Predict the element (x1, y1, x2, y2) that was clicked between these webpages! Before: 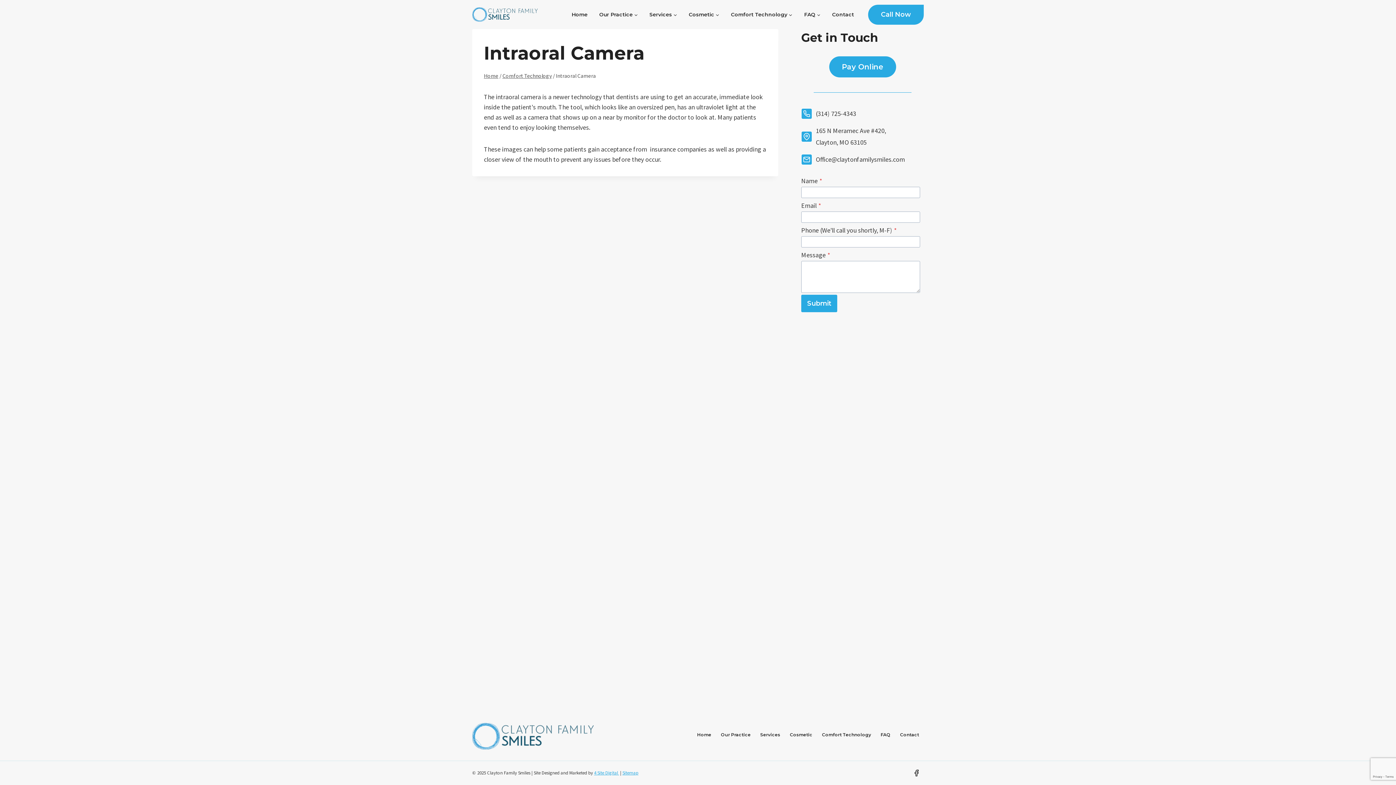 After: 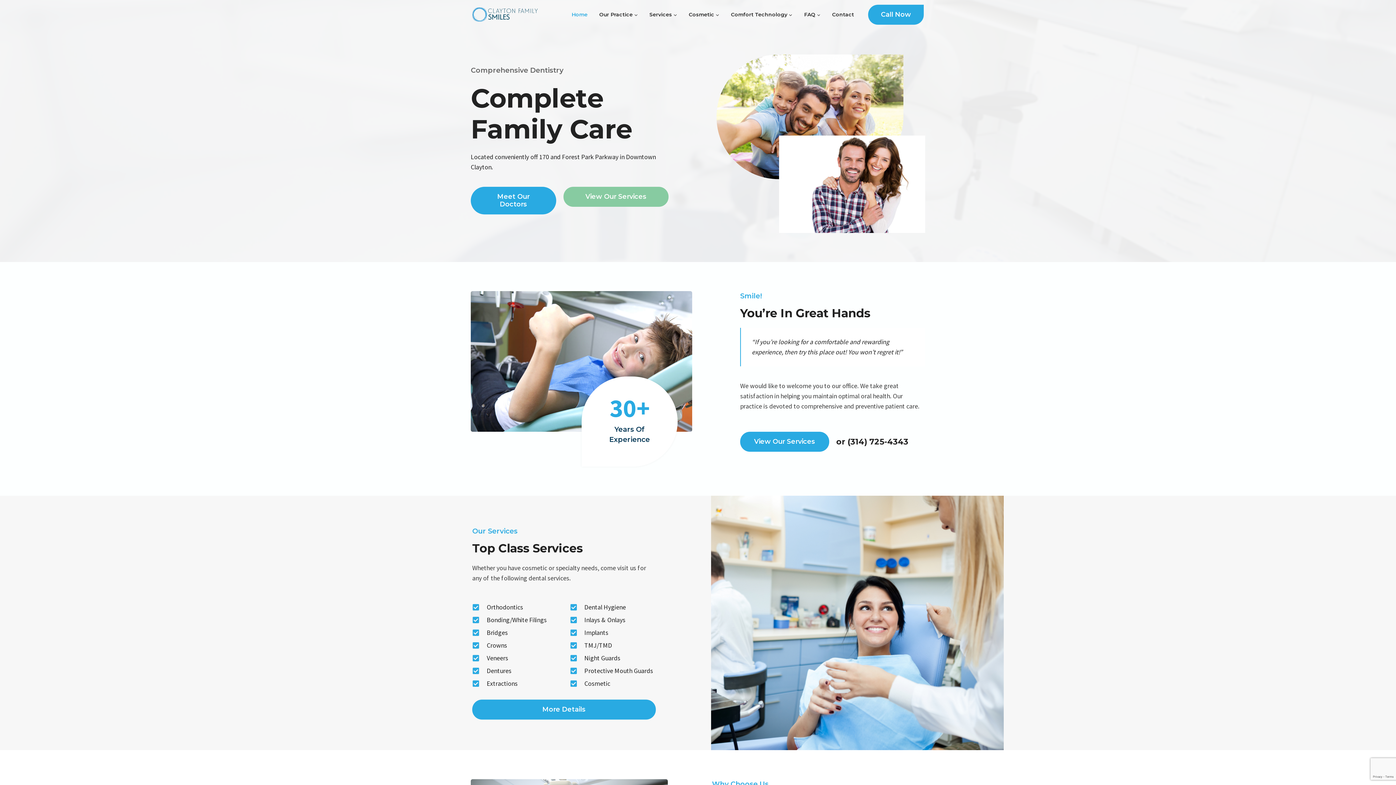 Action: bbox: (692, 730, 716, 739) label: Home